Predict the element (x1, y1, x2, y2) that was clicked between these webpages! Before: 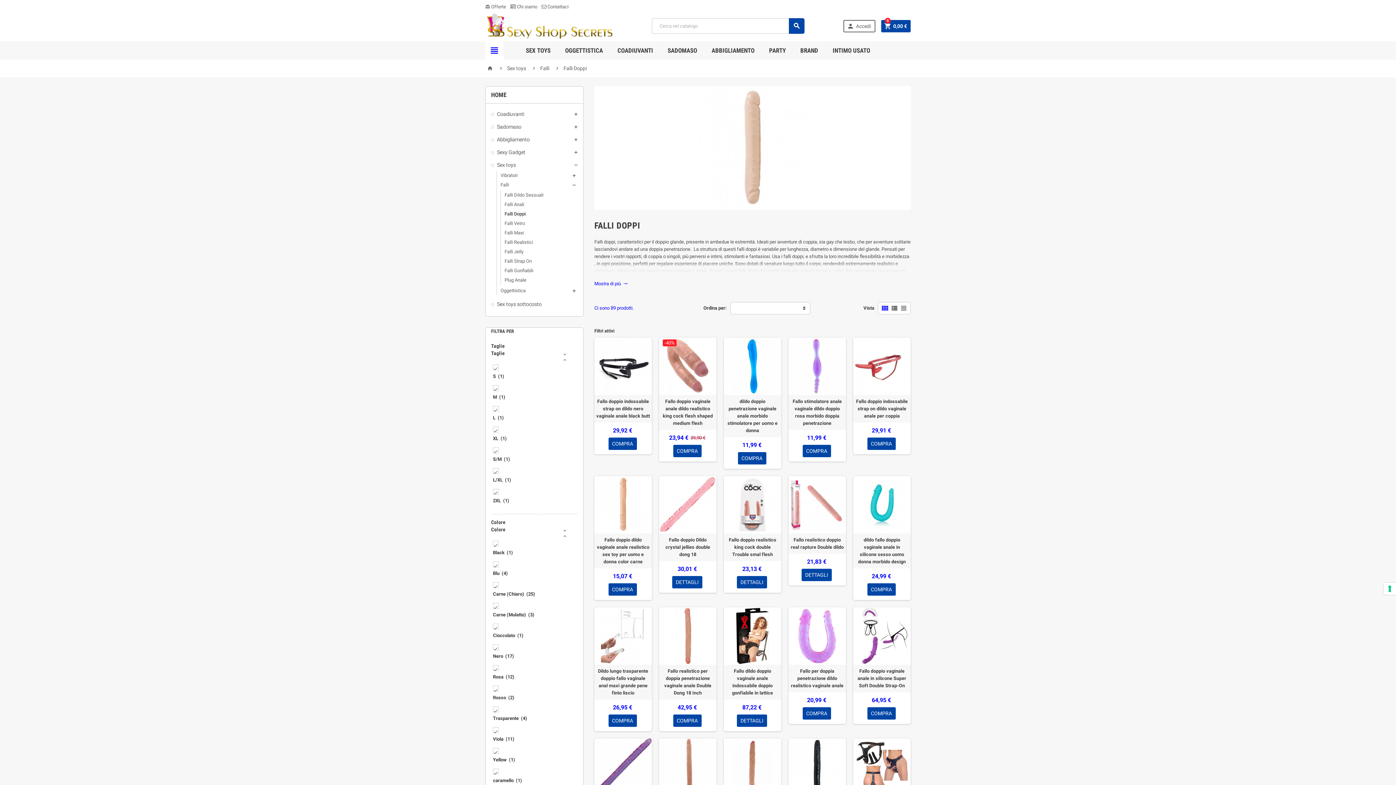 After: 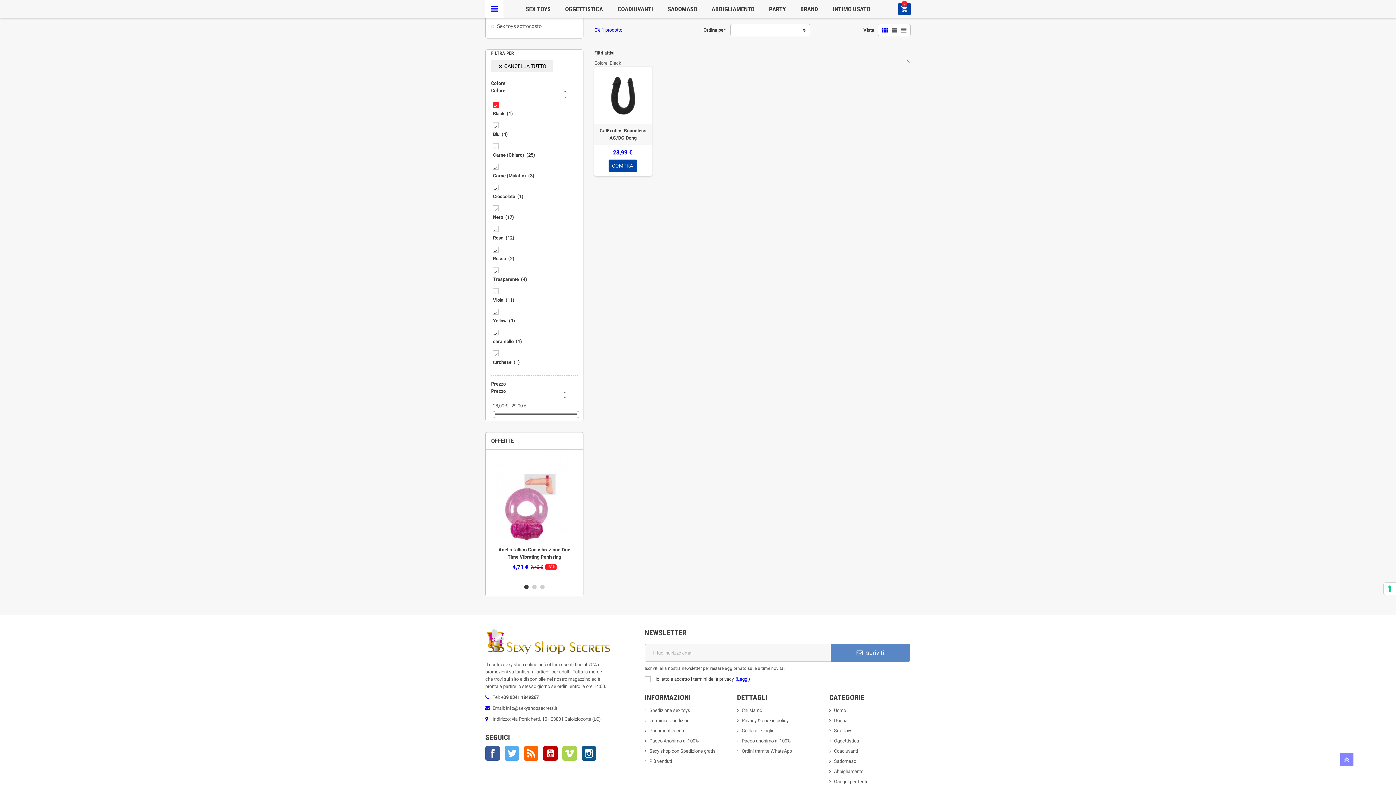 Action: bbox: (493, 550, 513, 555) label: Black (1)